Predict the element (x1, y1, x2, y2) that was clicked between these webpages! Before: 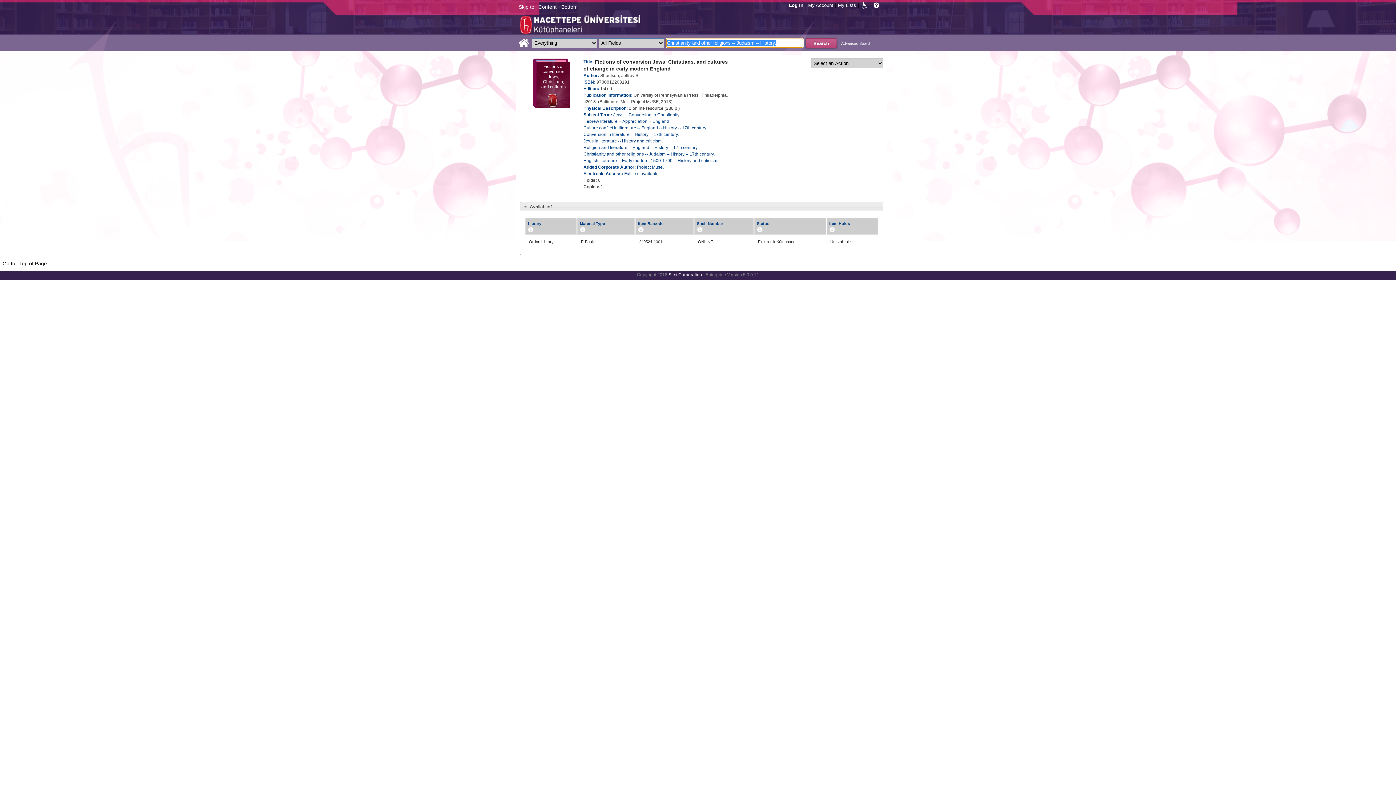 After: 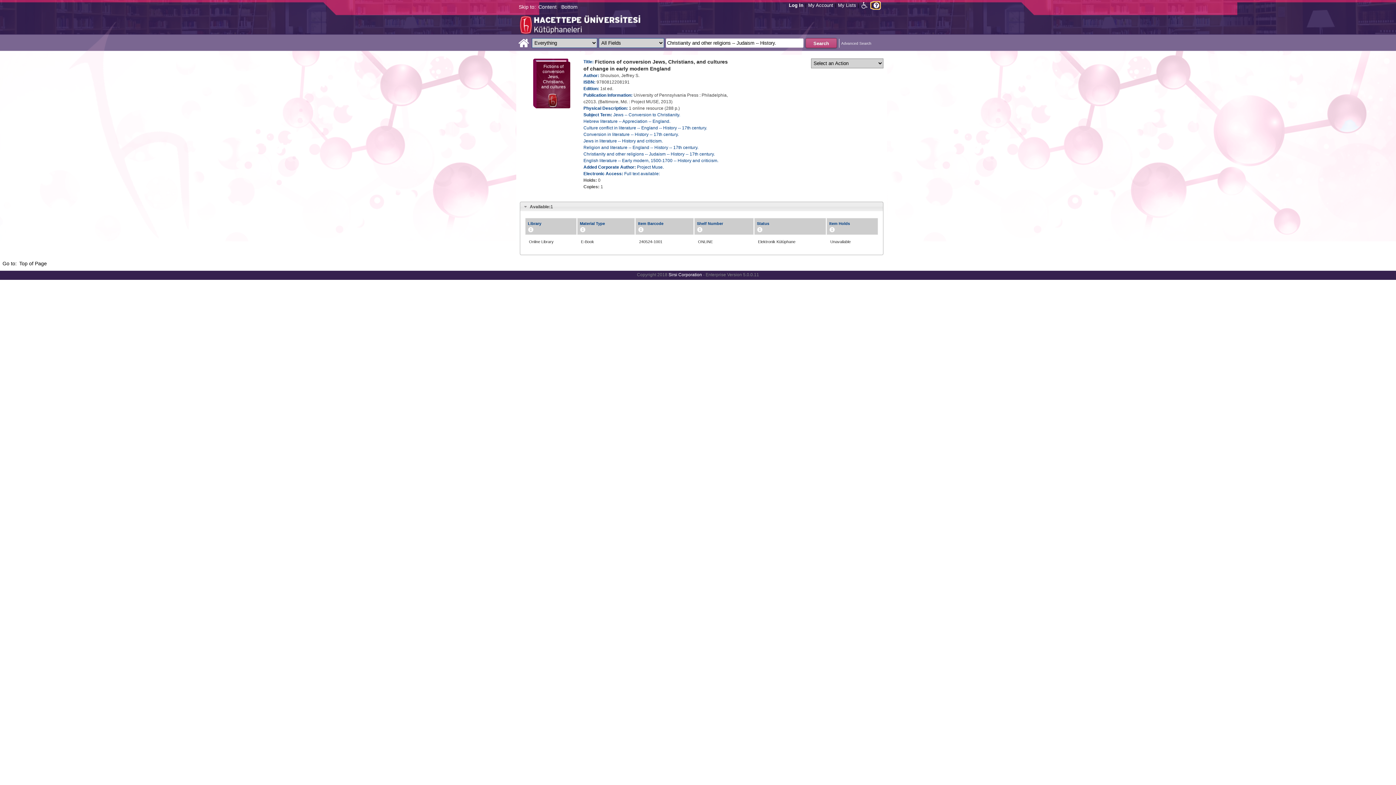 Action: bbox: (871, 2, 880, 8)